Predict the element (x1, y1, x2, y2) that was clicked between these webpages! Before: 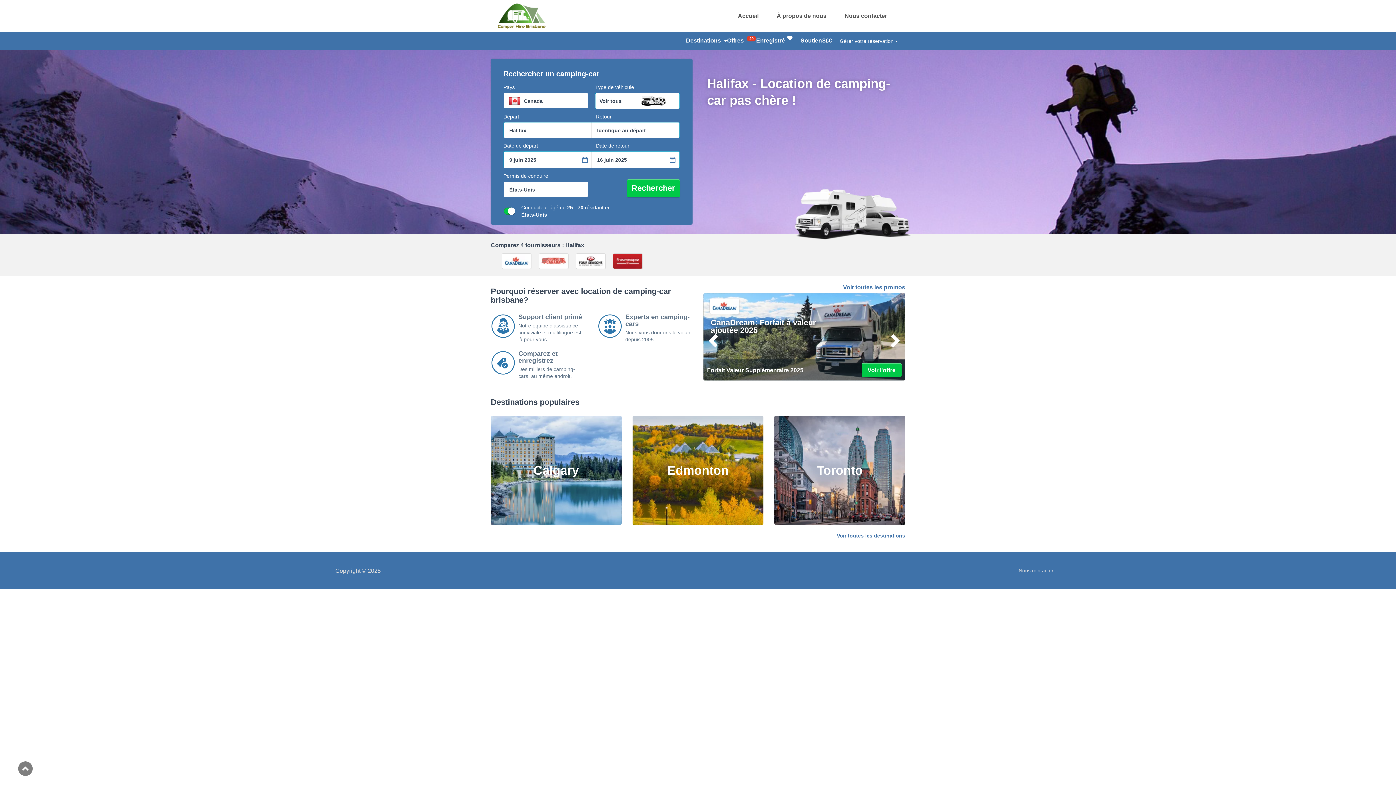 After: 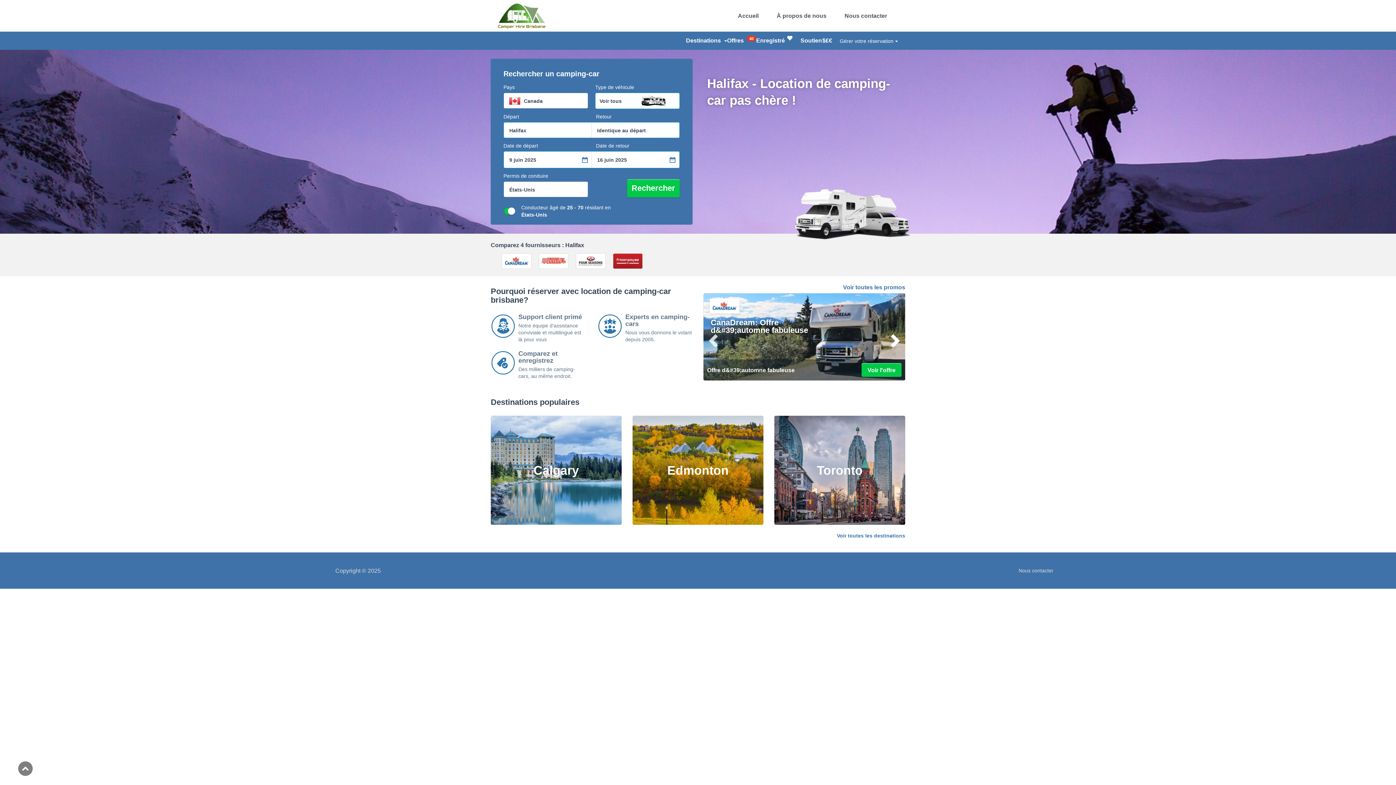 Action: bbox: (703, 293, 725, 378) label: précédent